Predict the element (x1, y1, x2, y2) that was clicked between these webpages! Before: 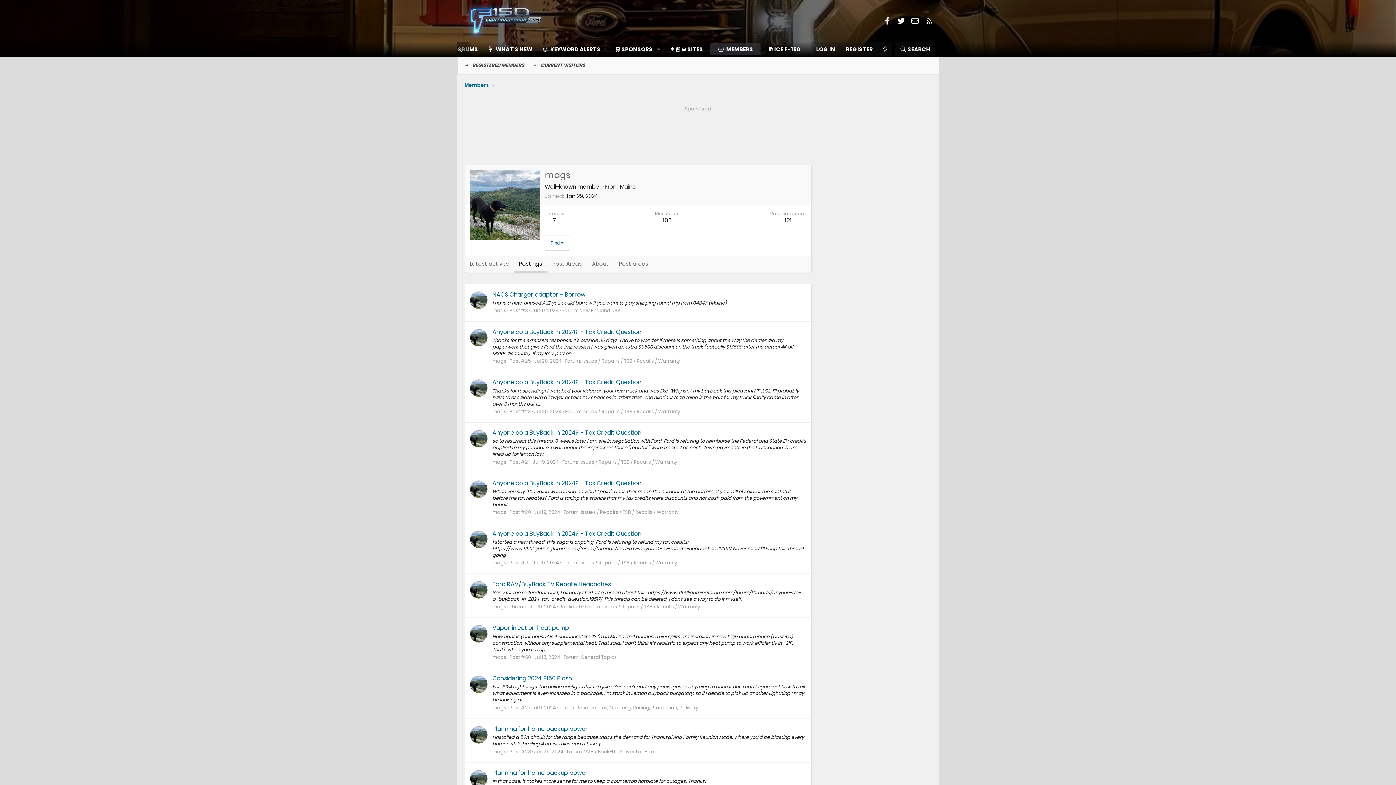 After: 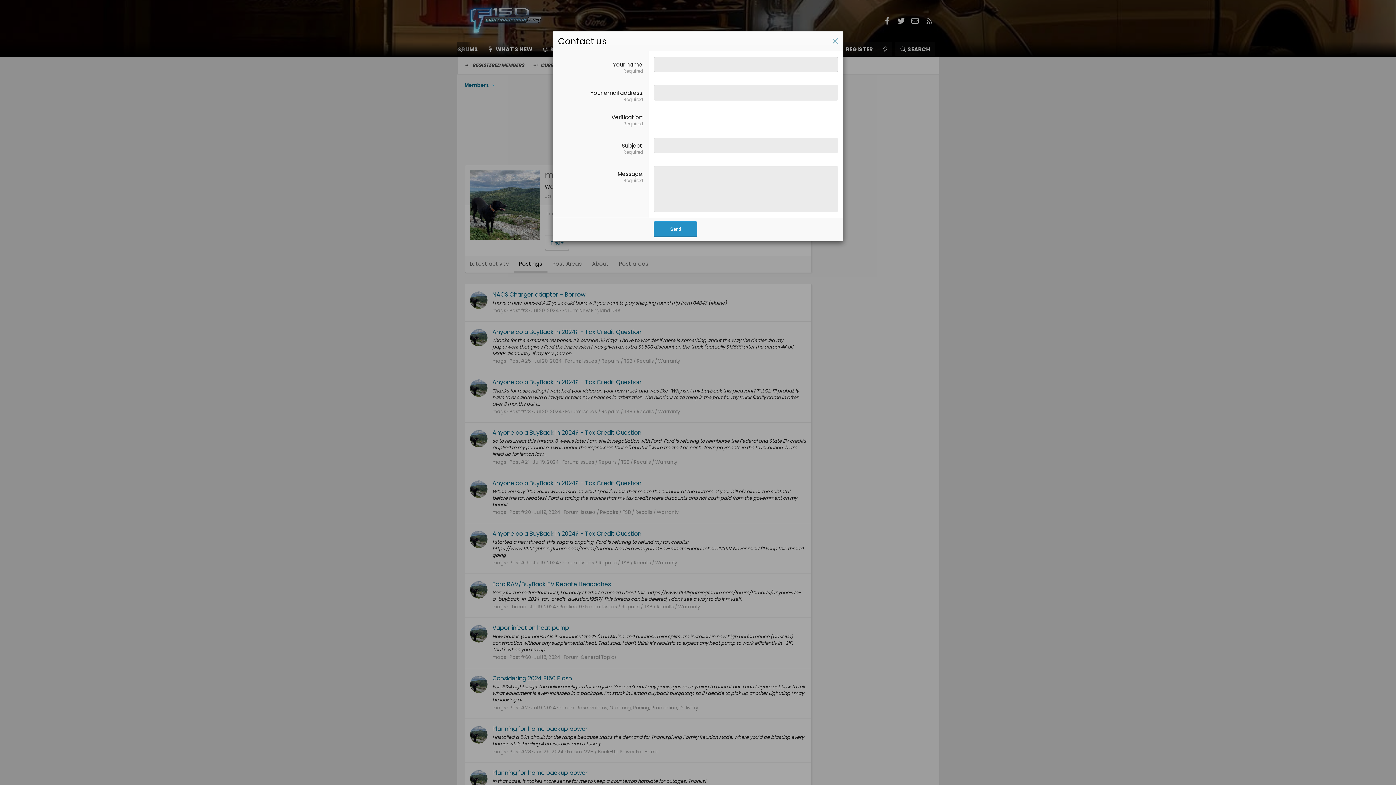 Action: label: Contact us bbox: (908, 14, 921, 27)